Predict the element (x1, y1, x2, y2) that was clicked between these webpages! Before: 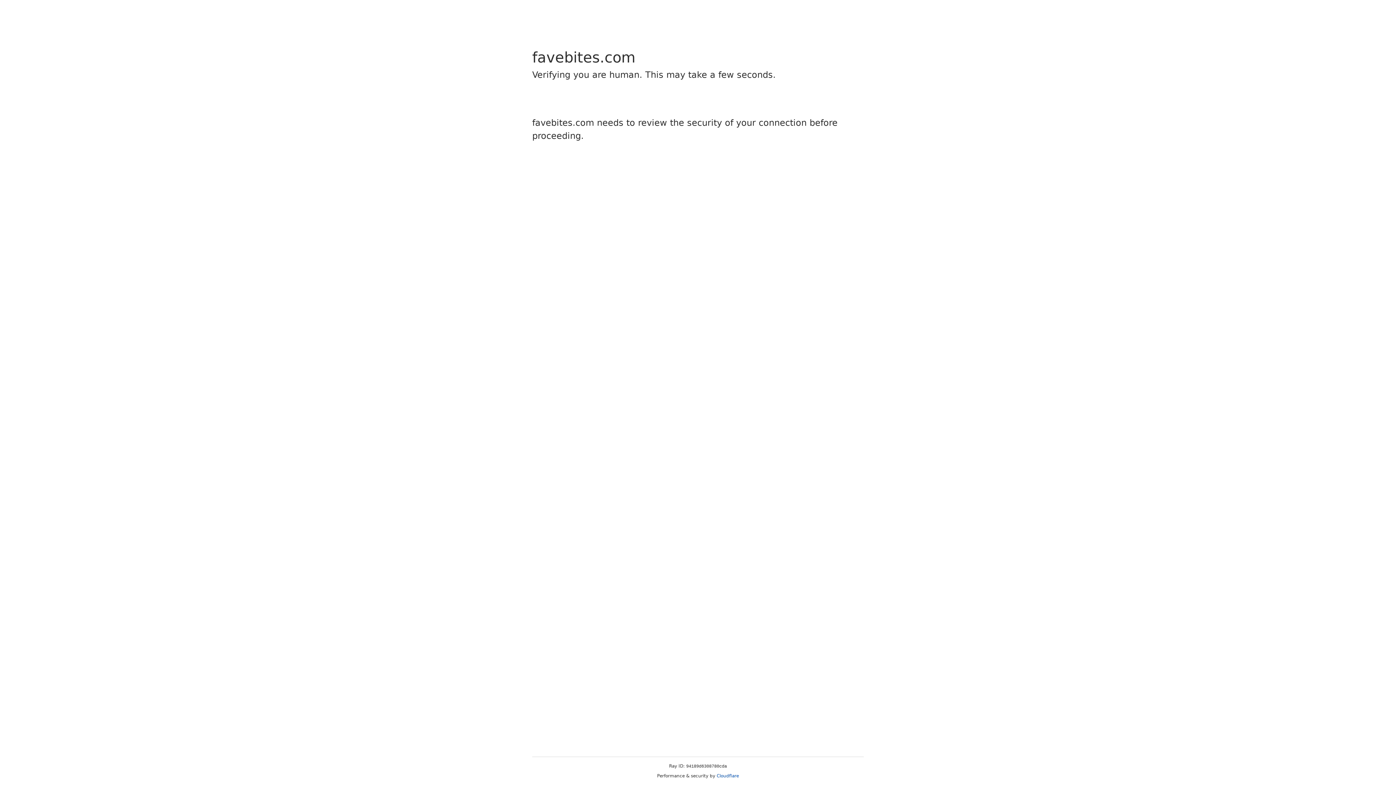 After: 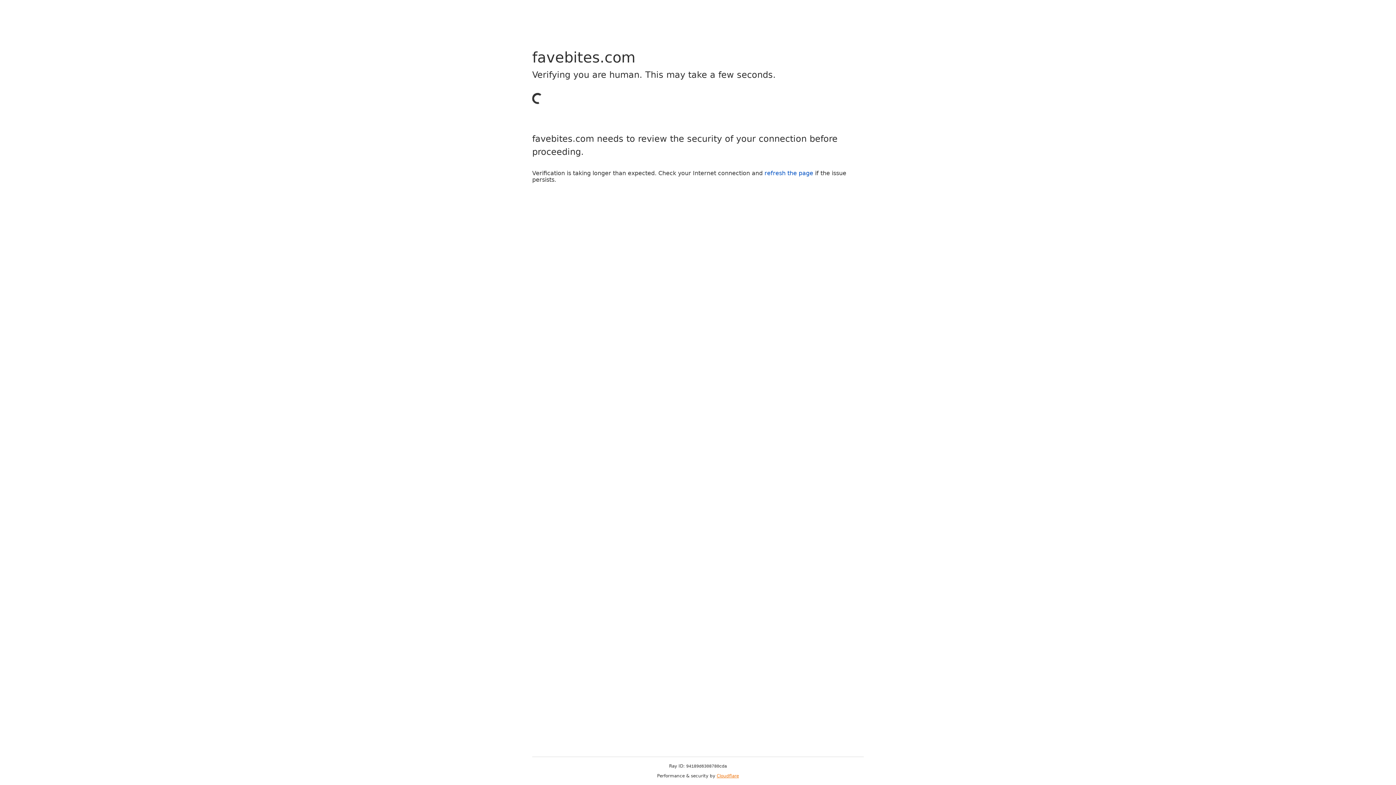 Action: label: Cloudflare bbox: (716, 773, 739, 778)